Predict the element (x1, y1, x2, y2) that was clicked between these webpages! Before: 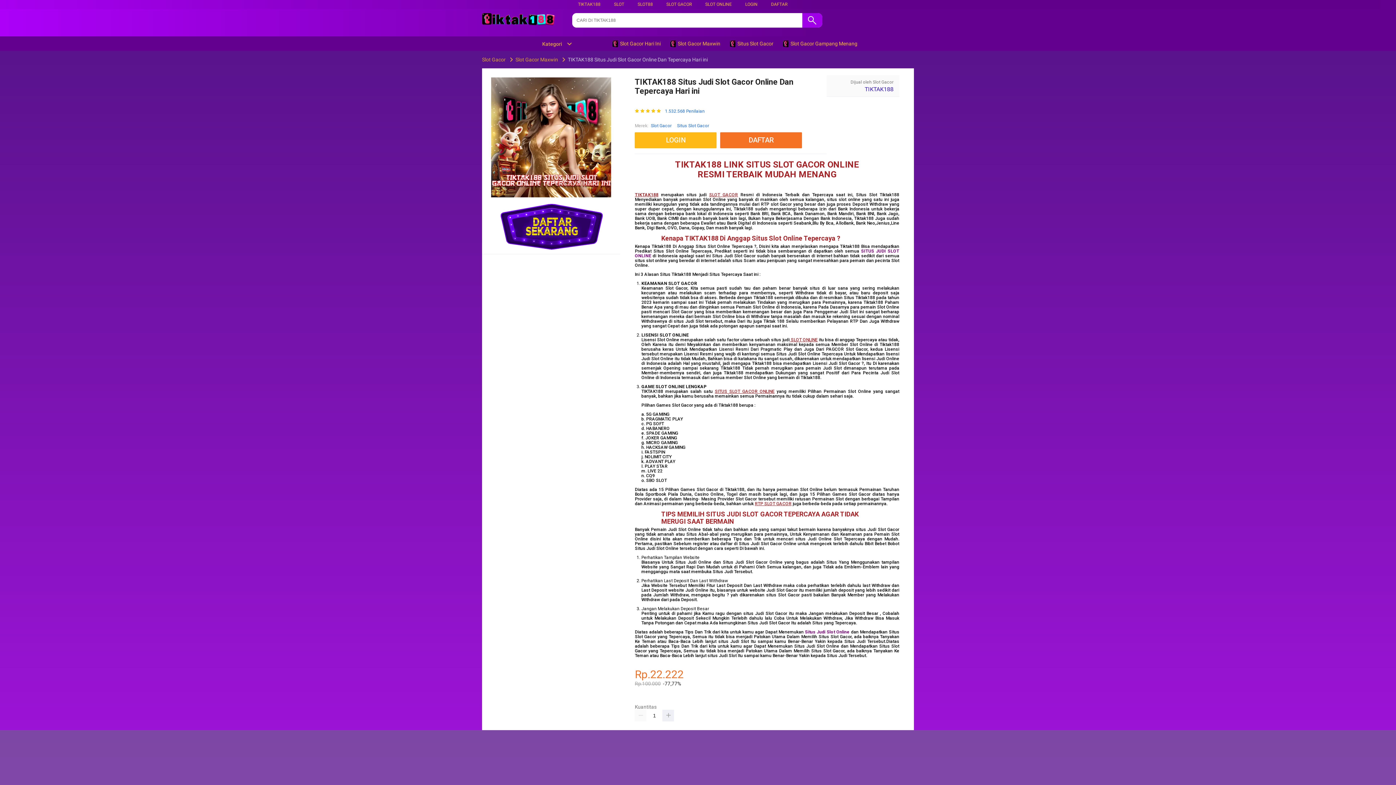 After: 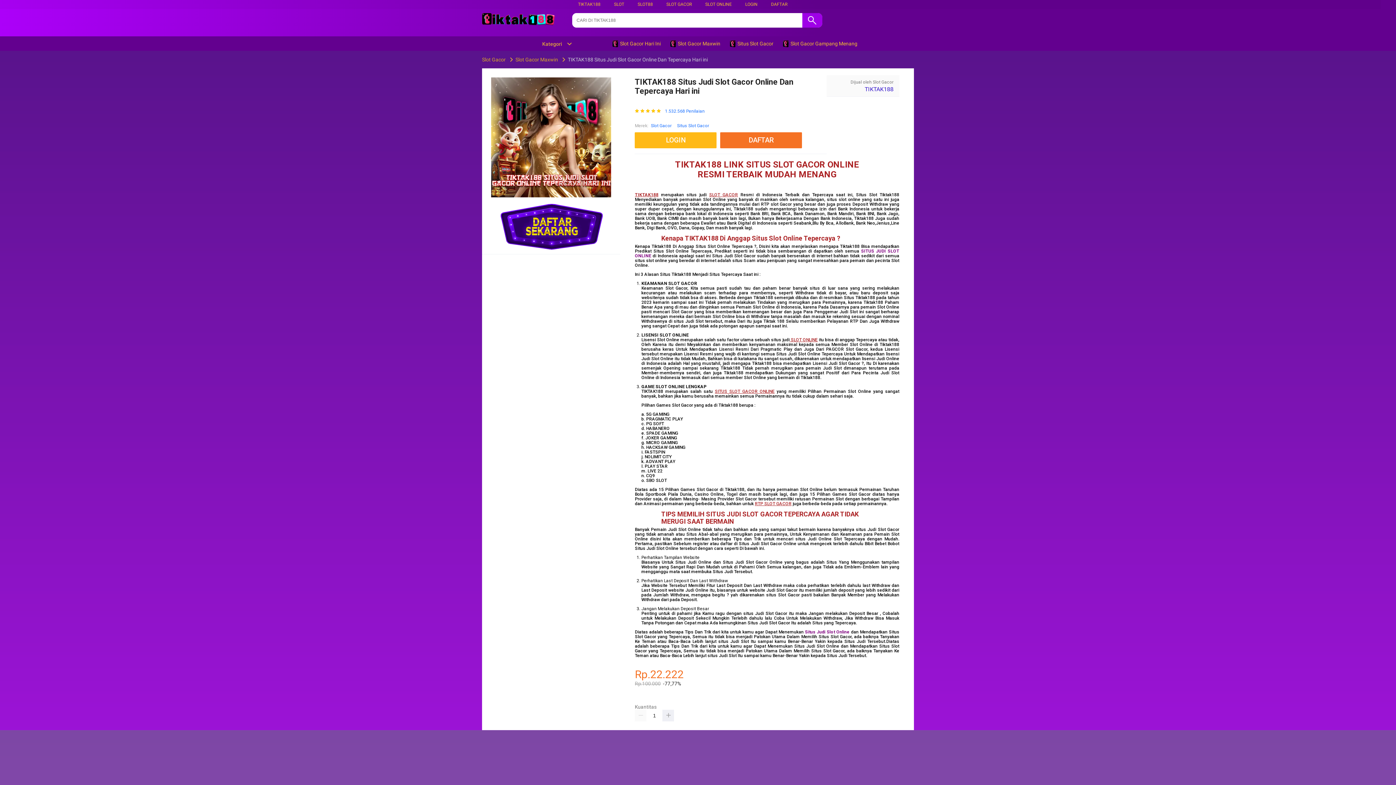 Action: bbox: (480, 56, 507, 62) label: Slot Gacor